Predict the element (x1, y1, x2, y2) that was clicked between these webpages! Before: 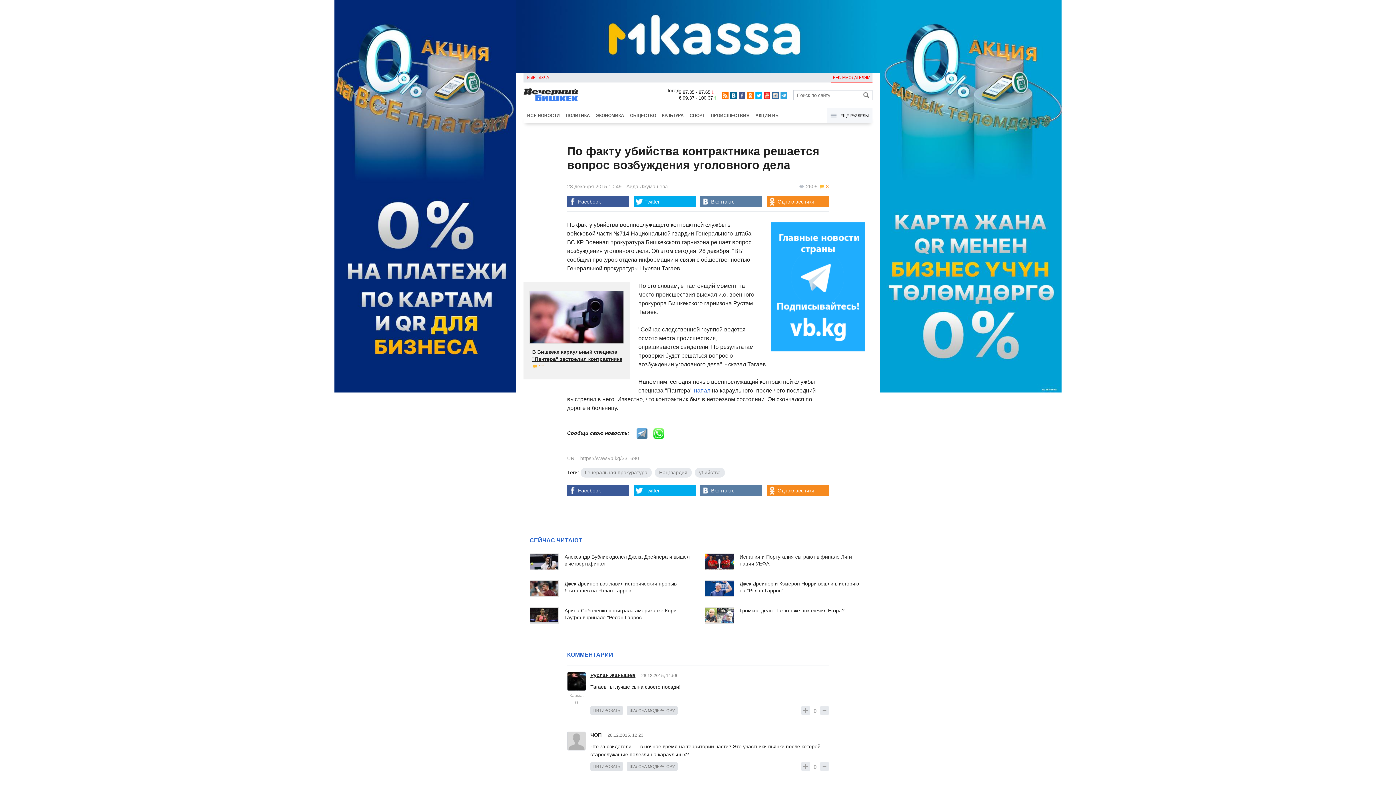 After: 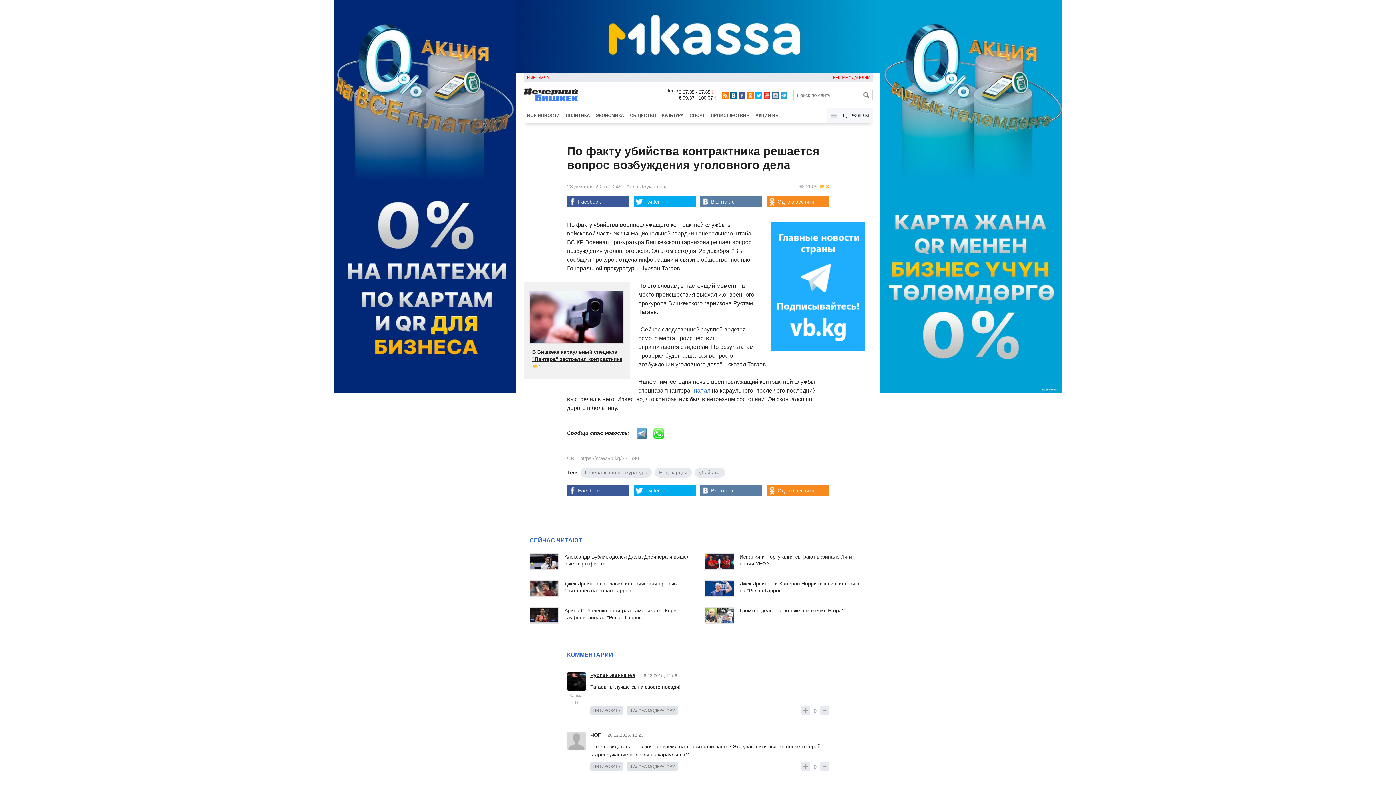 Action: bbox: (738, 92, 745, 98)